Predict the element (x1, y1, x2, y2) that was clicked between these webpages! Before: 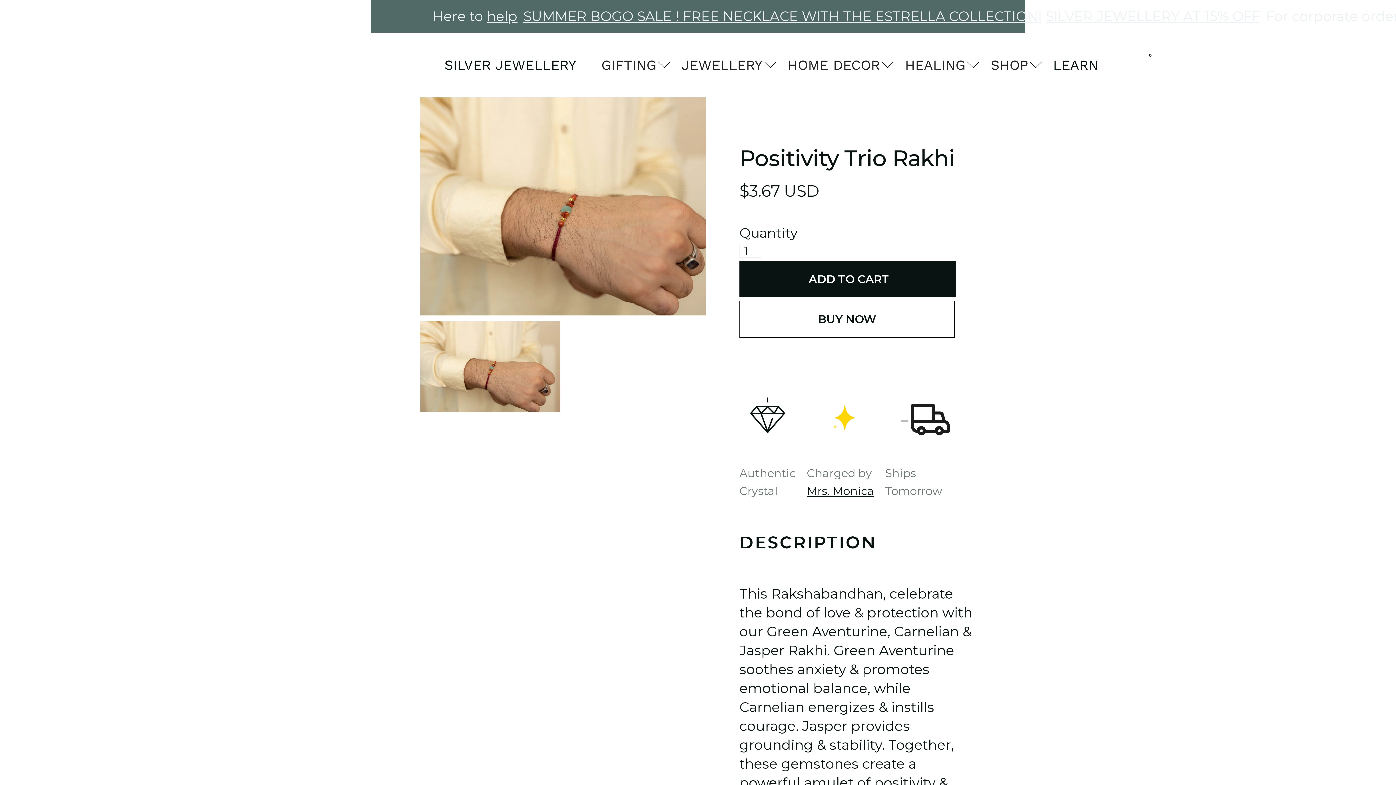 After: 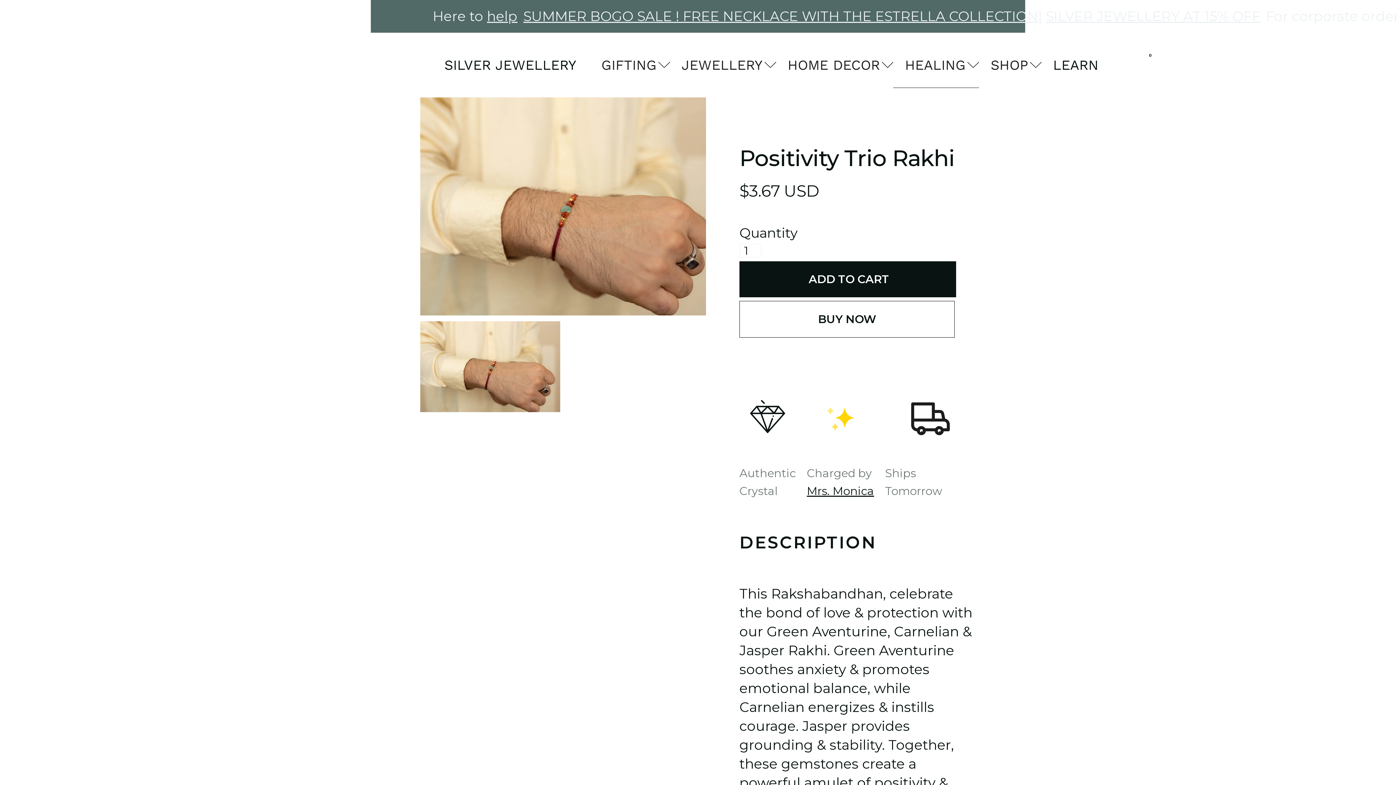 Action: bbox: (893, 42, 979, 87) label: HEALING